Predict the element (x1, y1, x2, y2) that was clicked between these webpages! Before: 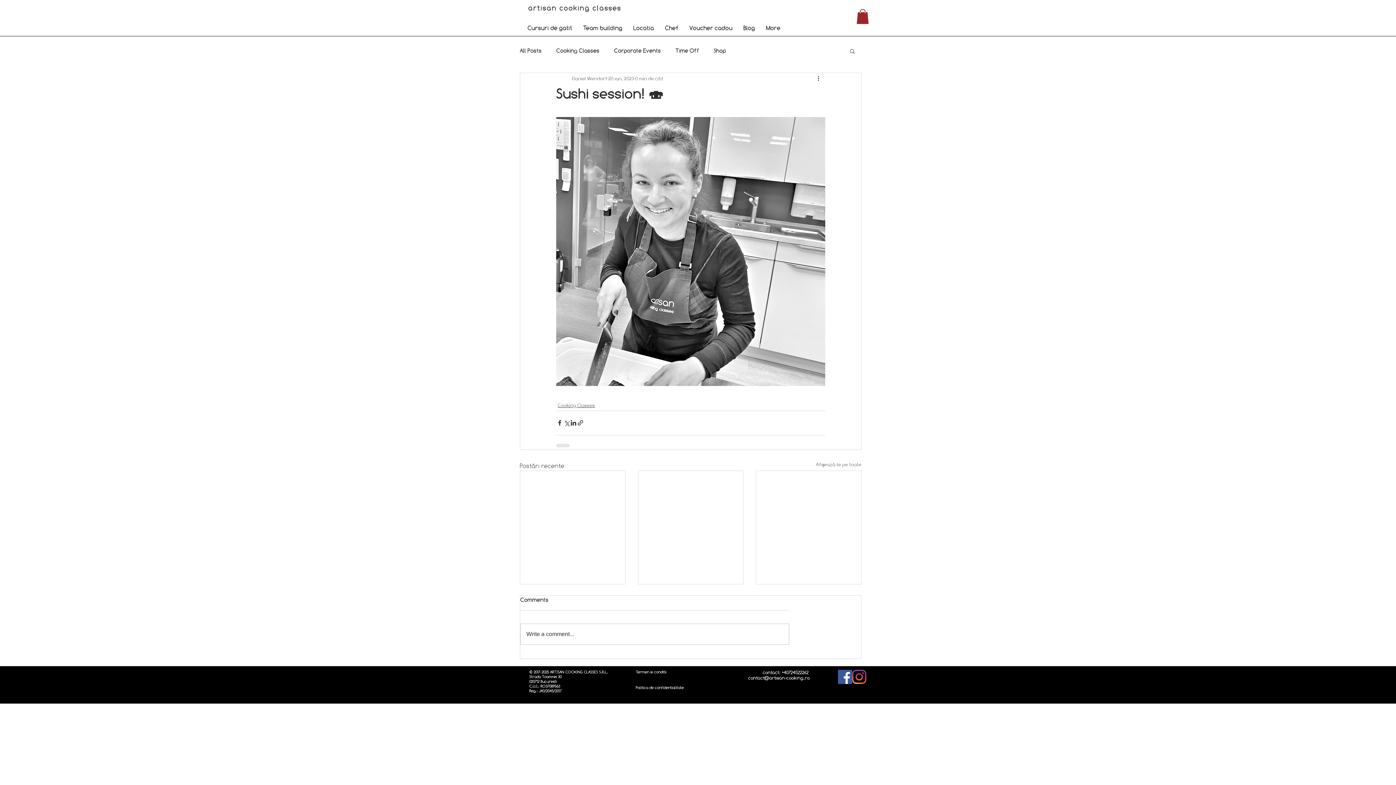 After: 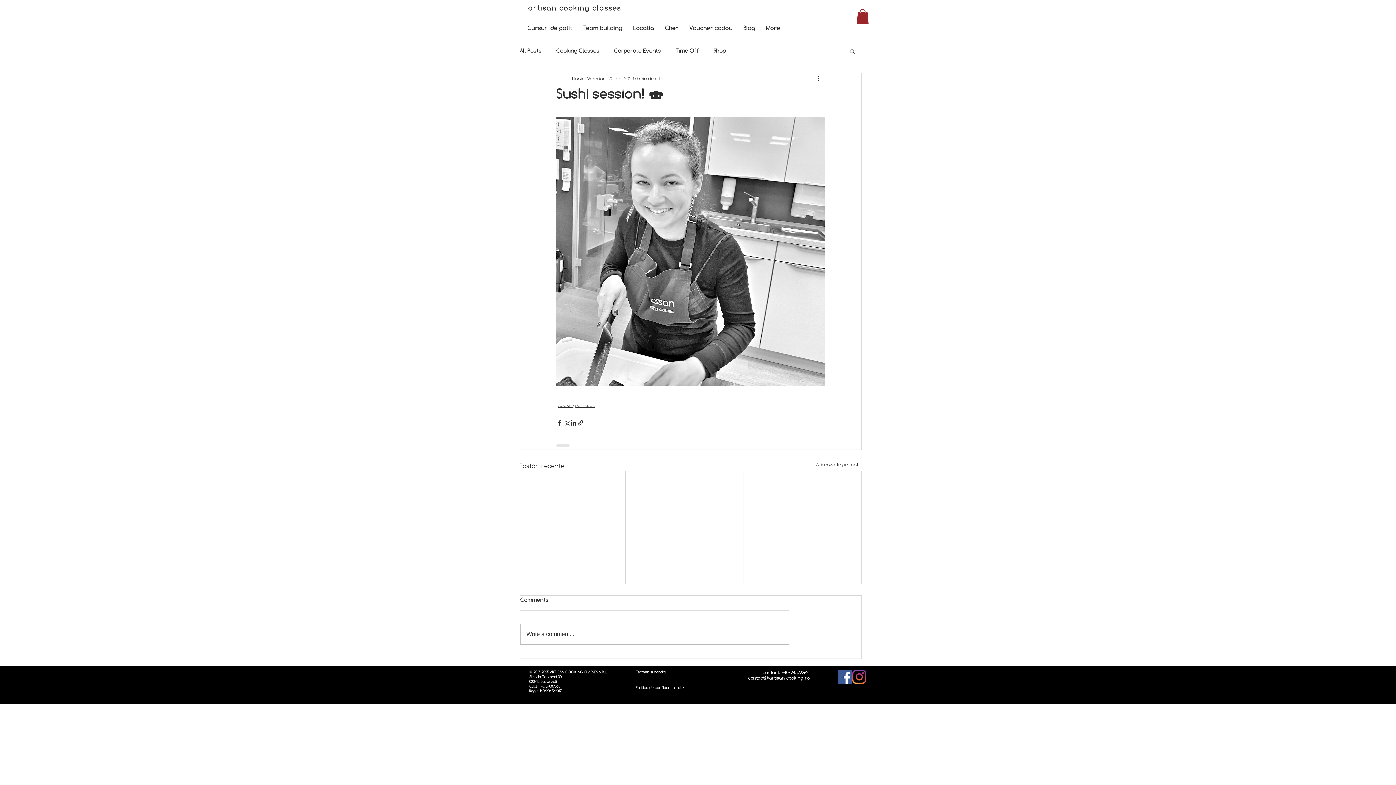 Action: label: Facebook bbox: (838, 670, 852, 684)